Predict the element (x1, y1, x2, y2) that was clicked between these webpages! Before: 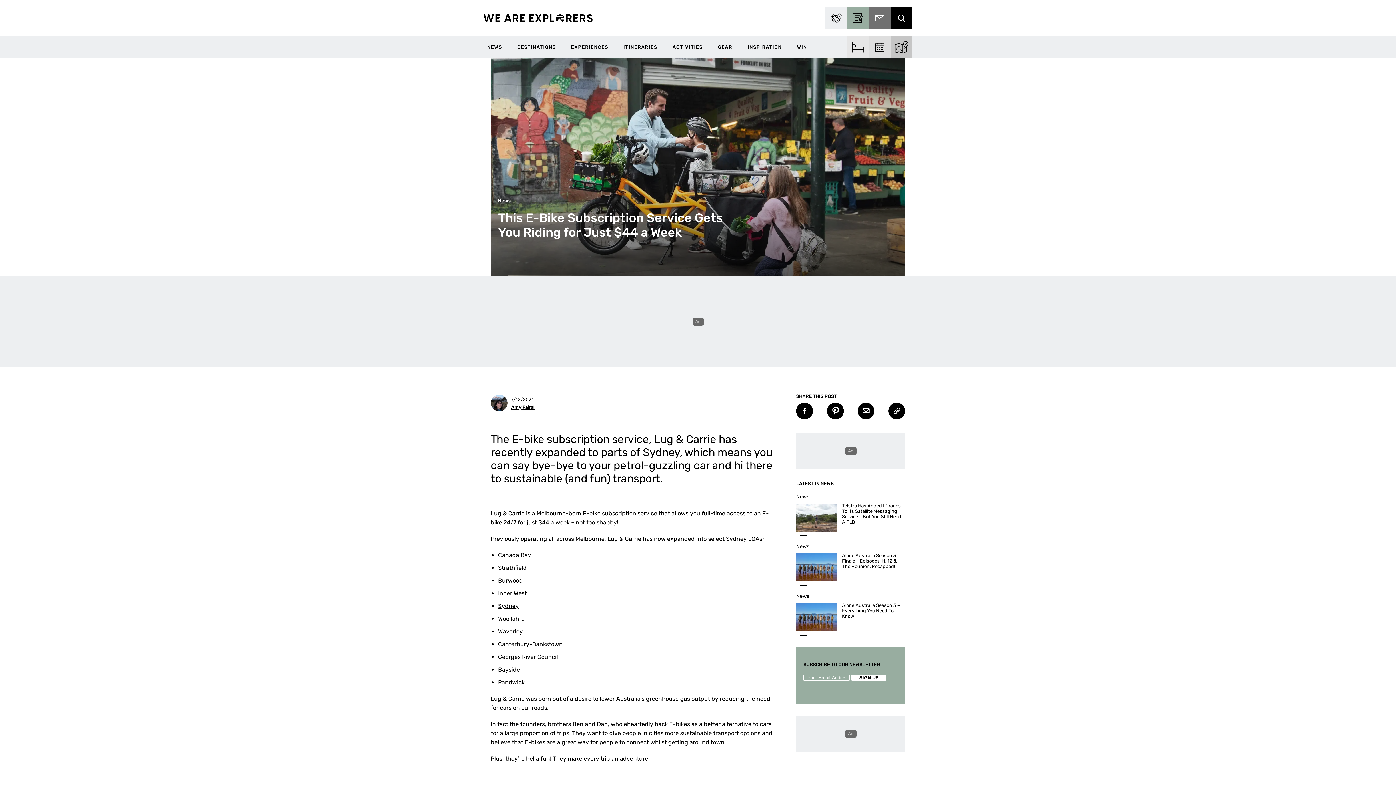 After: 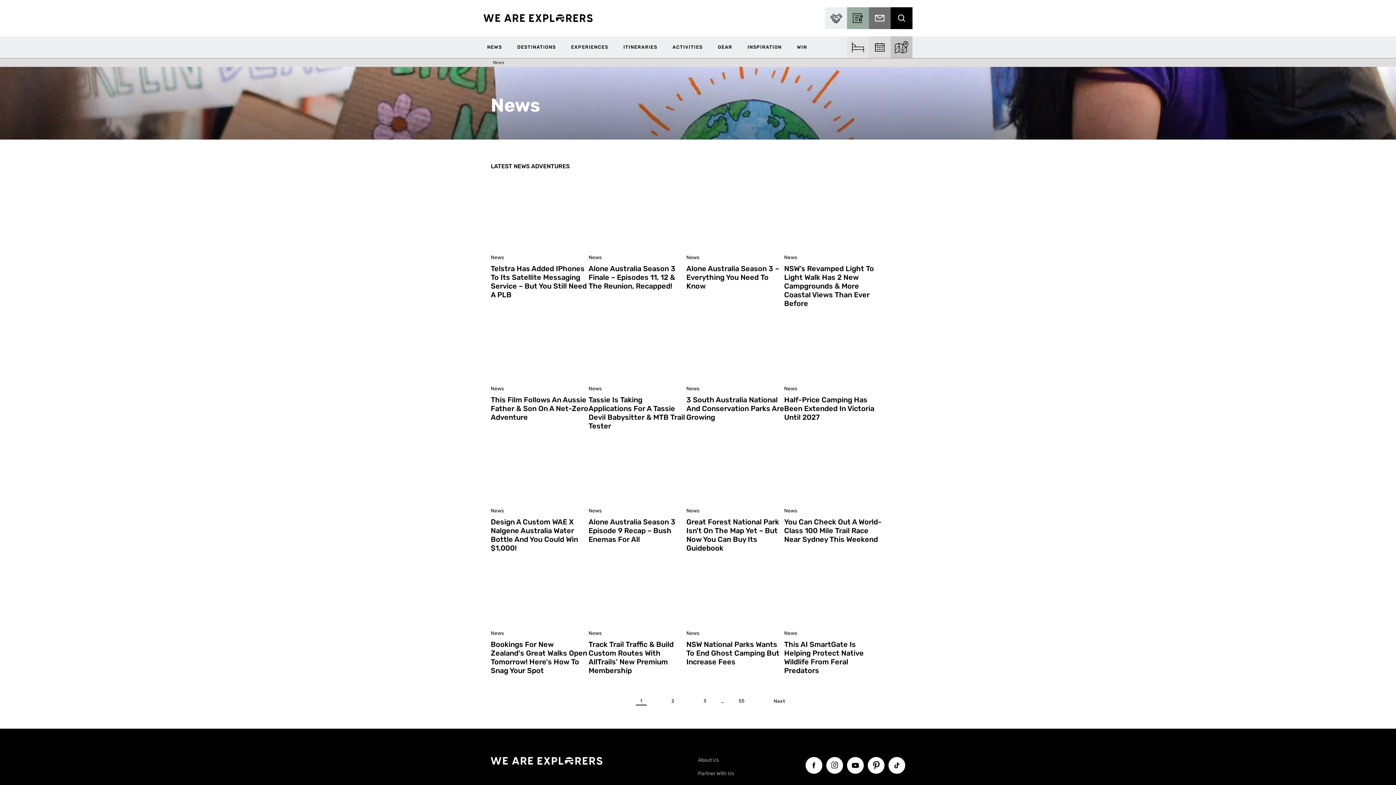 Action: label: News bbox: (796, 593, 809, 599)